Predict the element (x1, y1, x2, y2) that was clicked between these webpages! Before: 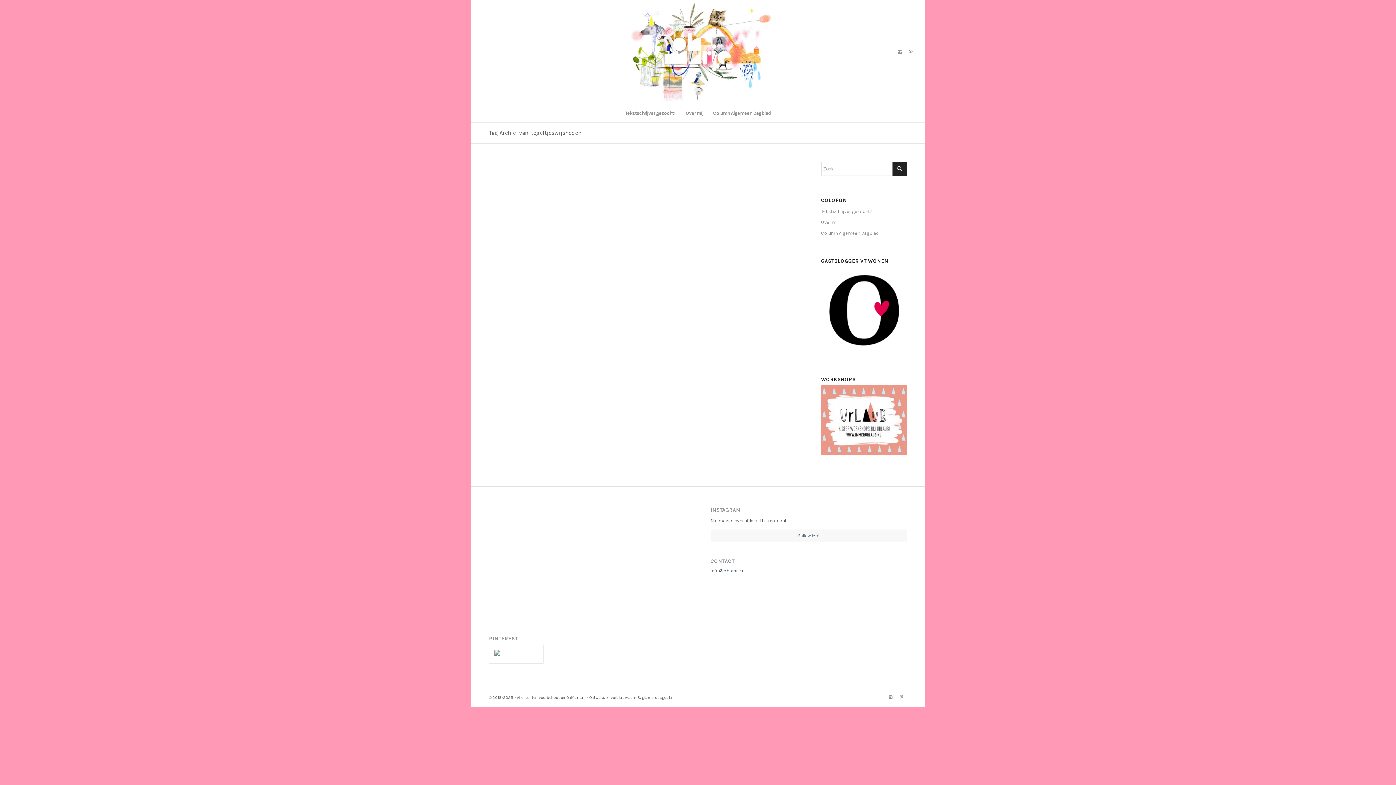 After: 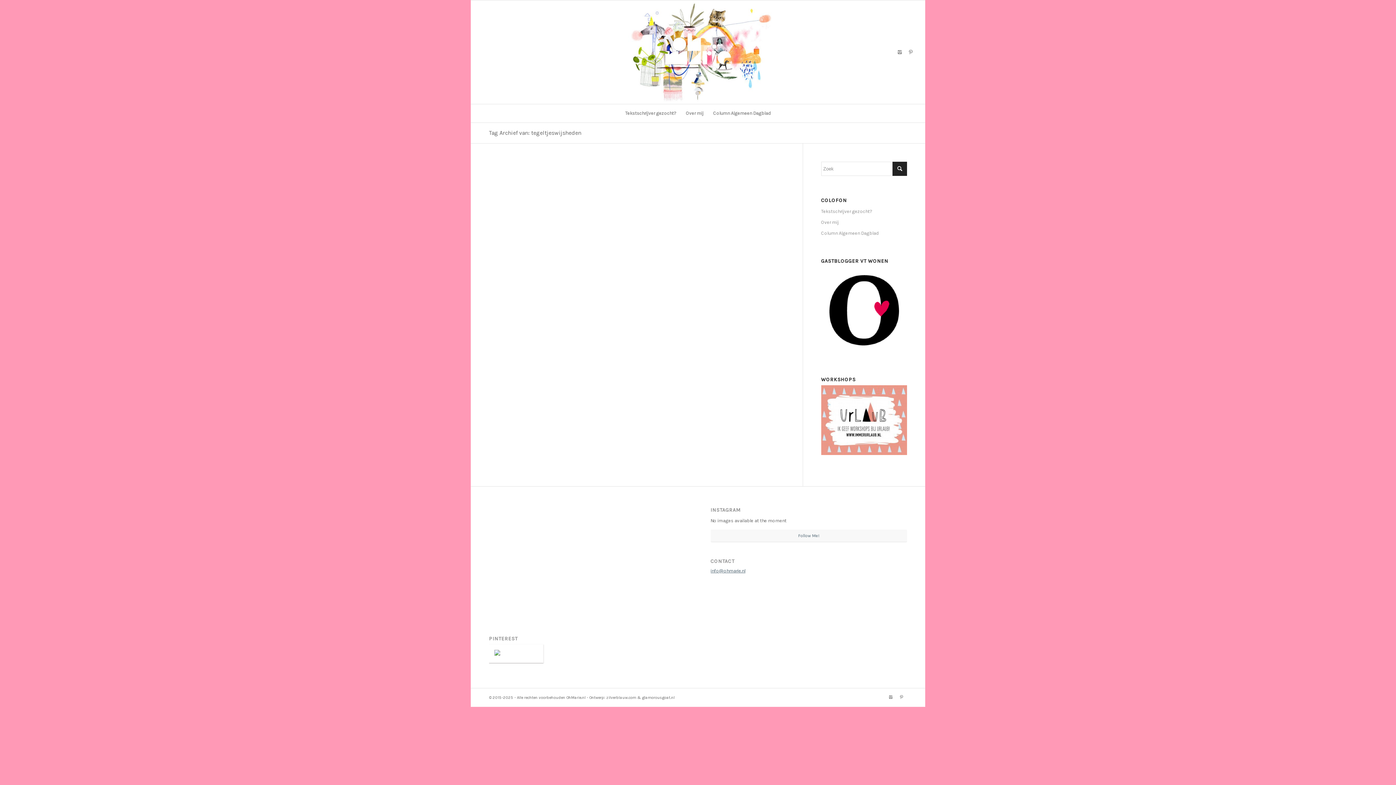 Action: label: info@ohmarie.nl bbox: (710, 568, 745, 573)